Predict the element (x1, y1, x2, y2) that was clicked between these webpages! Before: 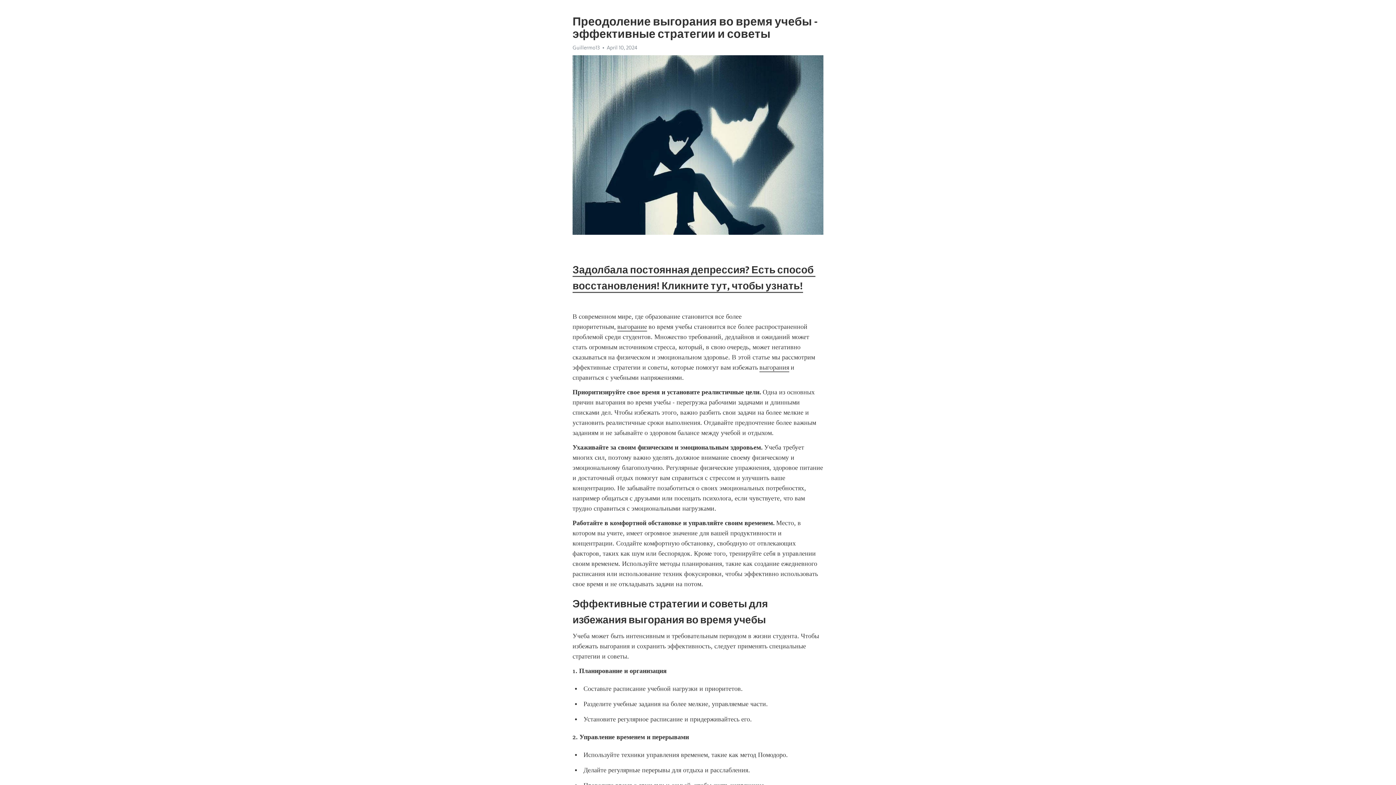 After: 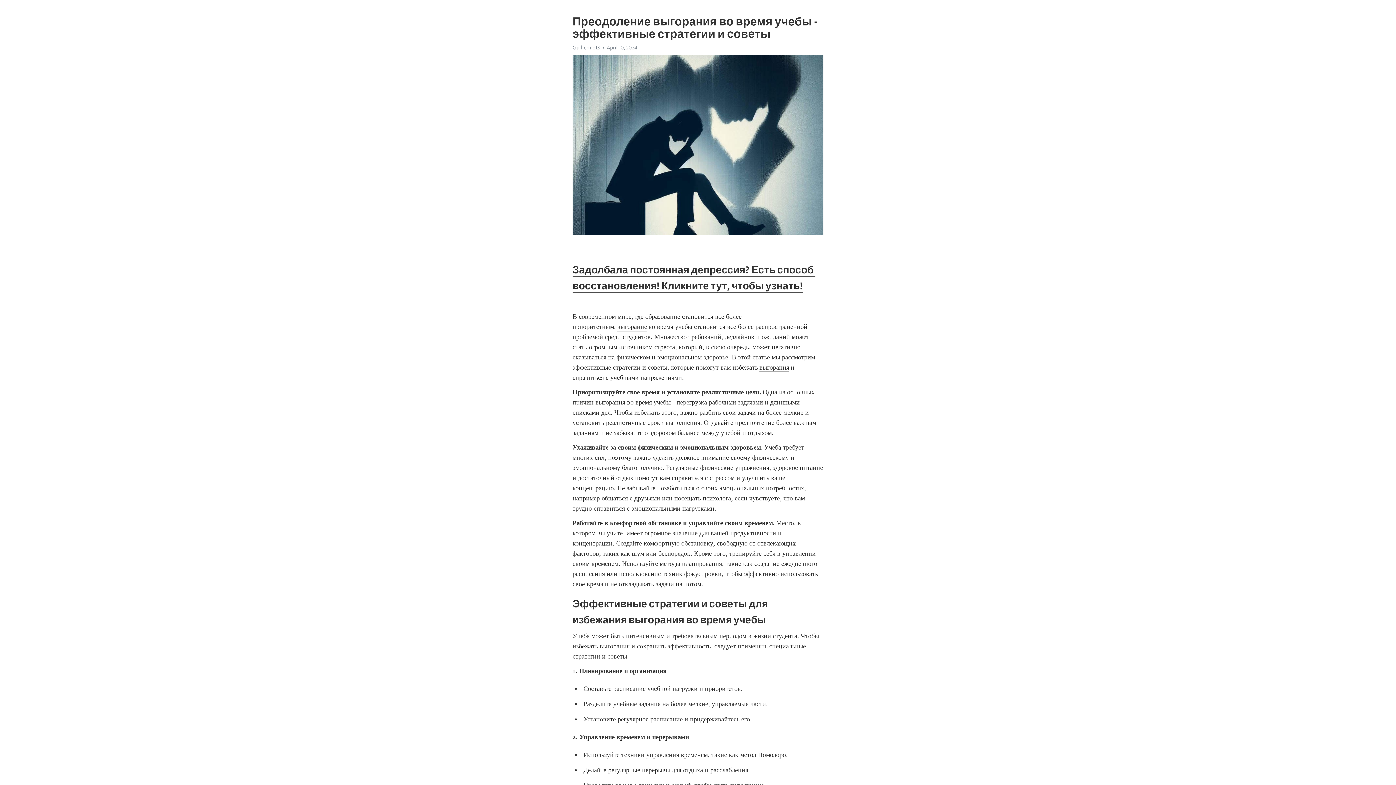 Action: bbox: (572, 44, 600, 50) label: Guillermo13